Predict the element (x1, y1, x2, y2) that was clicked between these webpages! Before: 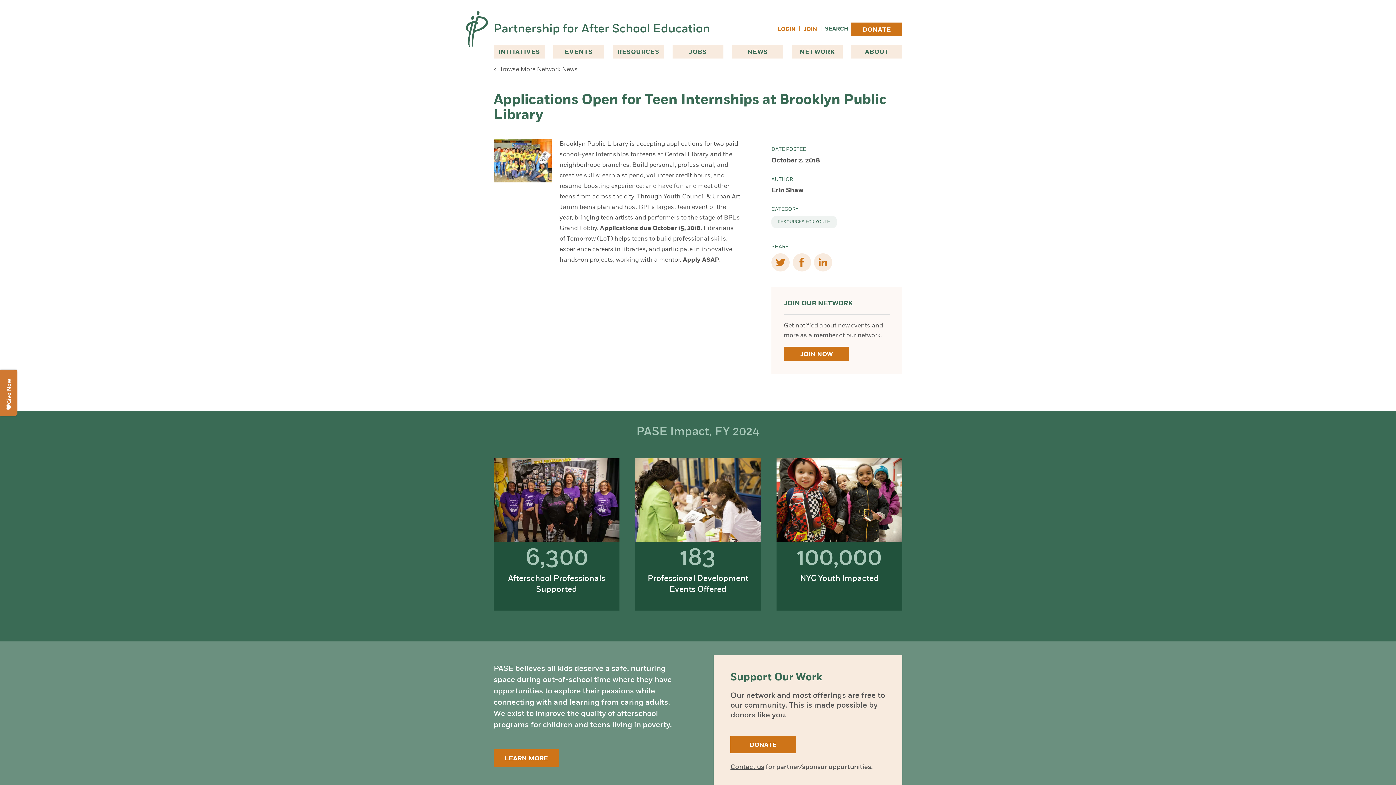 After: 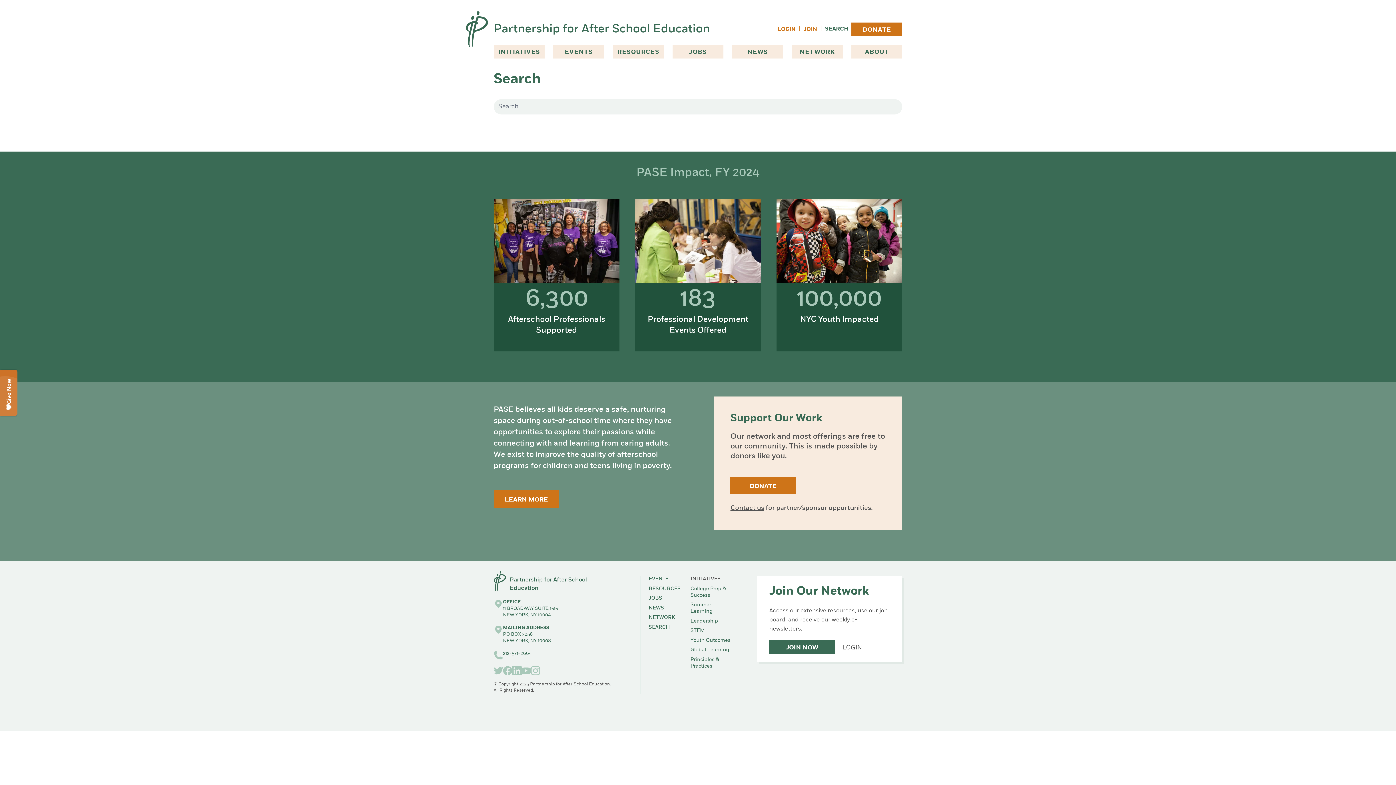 Action: label: SEARCH bbox: (825, 24, 848, 34)